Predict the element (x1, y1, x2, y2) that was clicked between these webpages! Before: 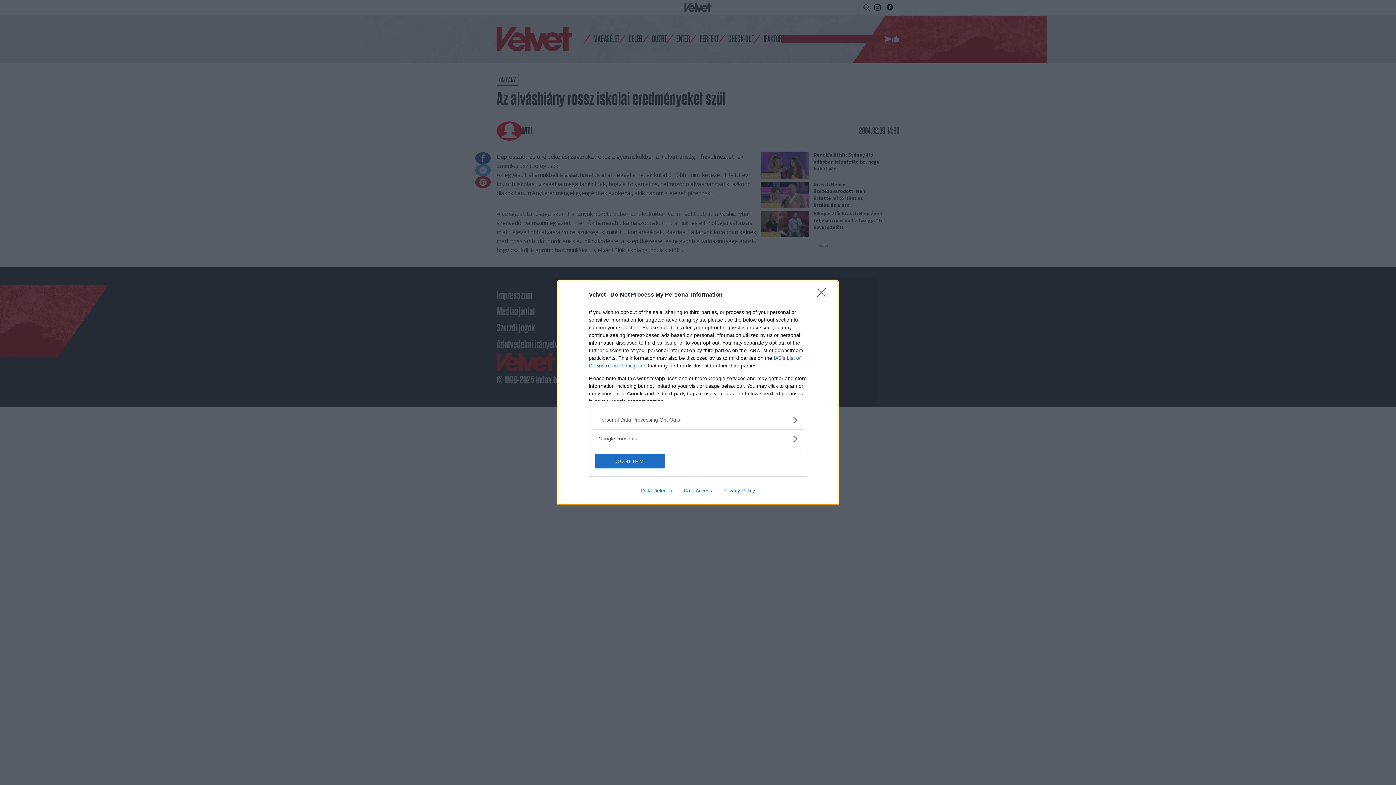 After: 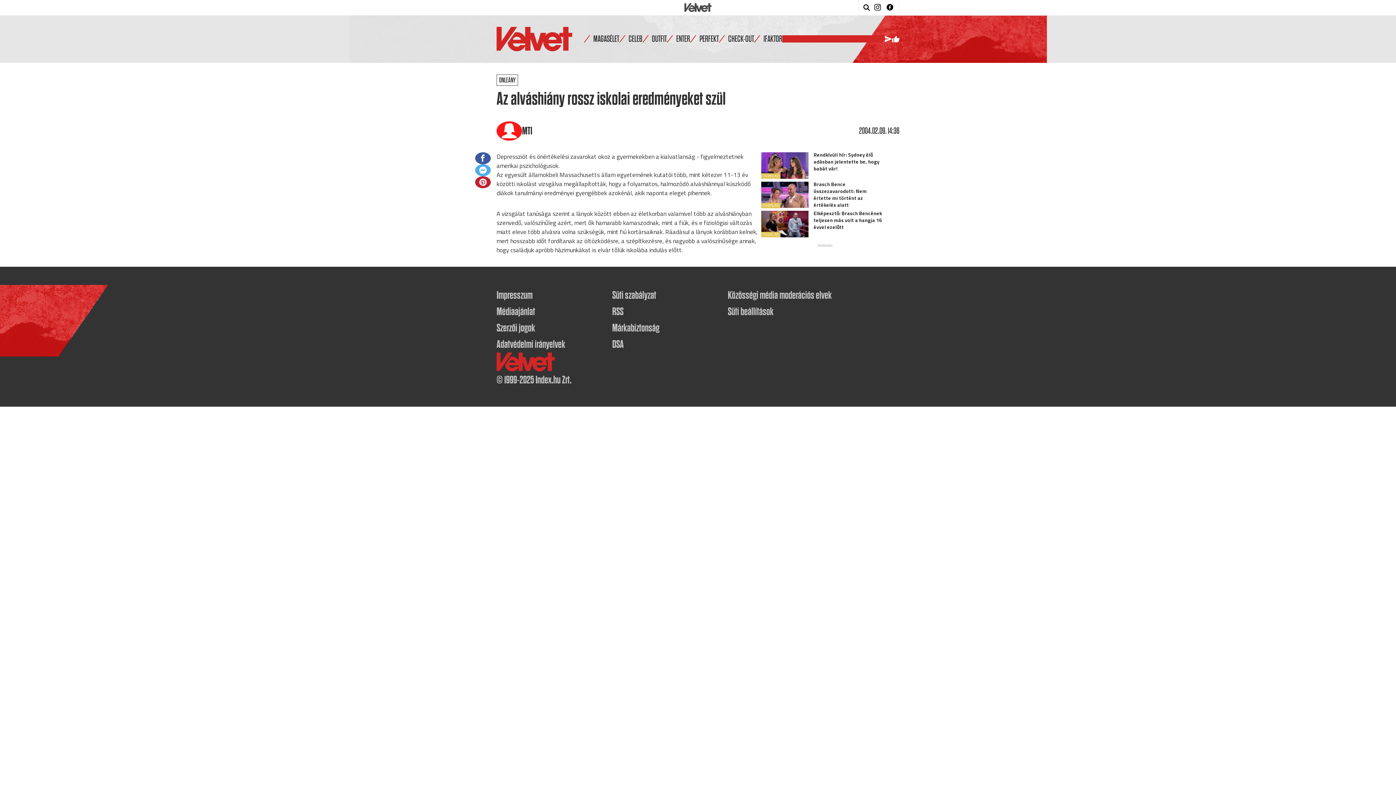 Action: label: CONFIRM bbox: (595, 454, 664, 468)